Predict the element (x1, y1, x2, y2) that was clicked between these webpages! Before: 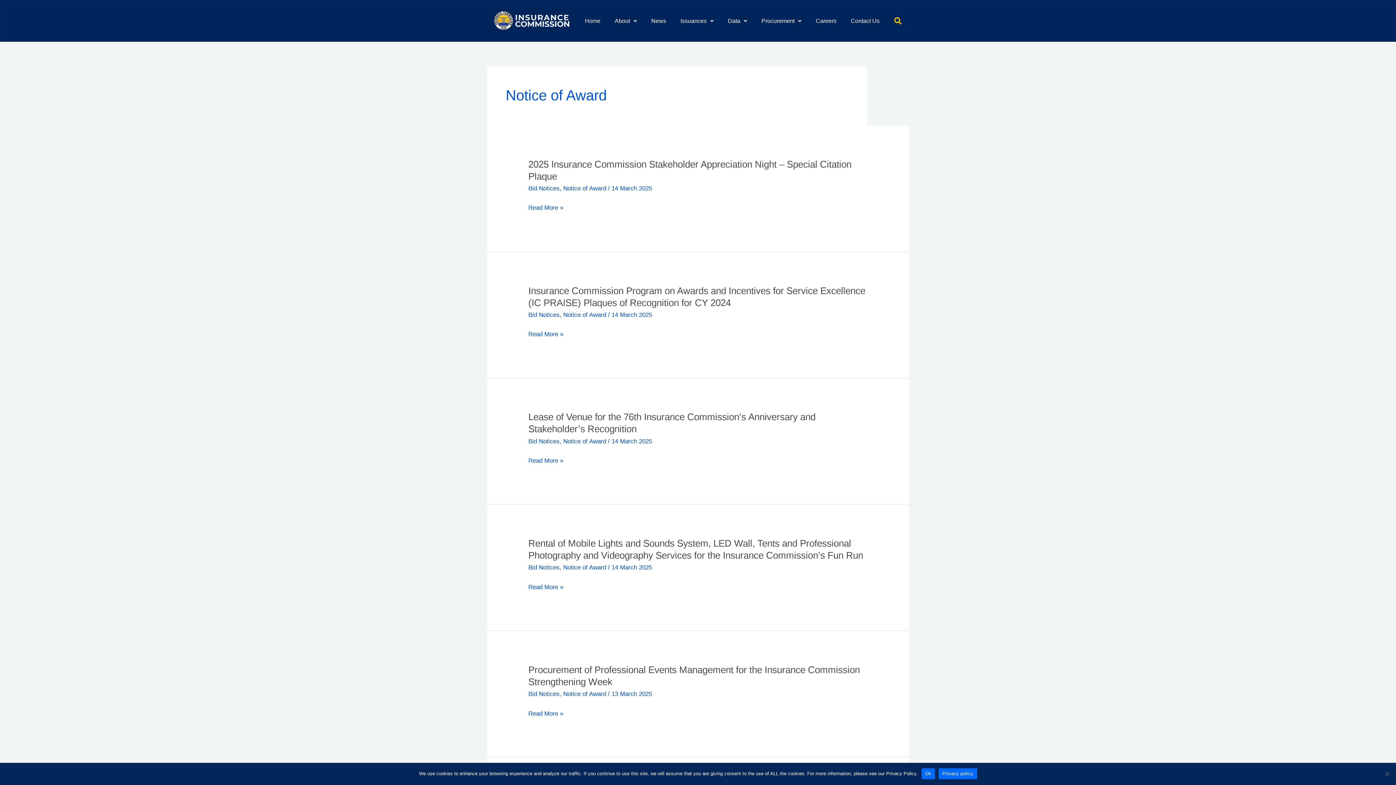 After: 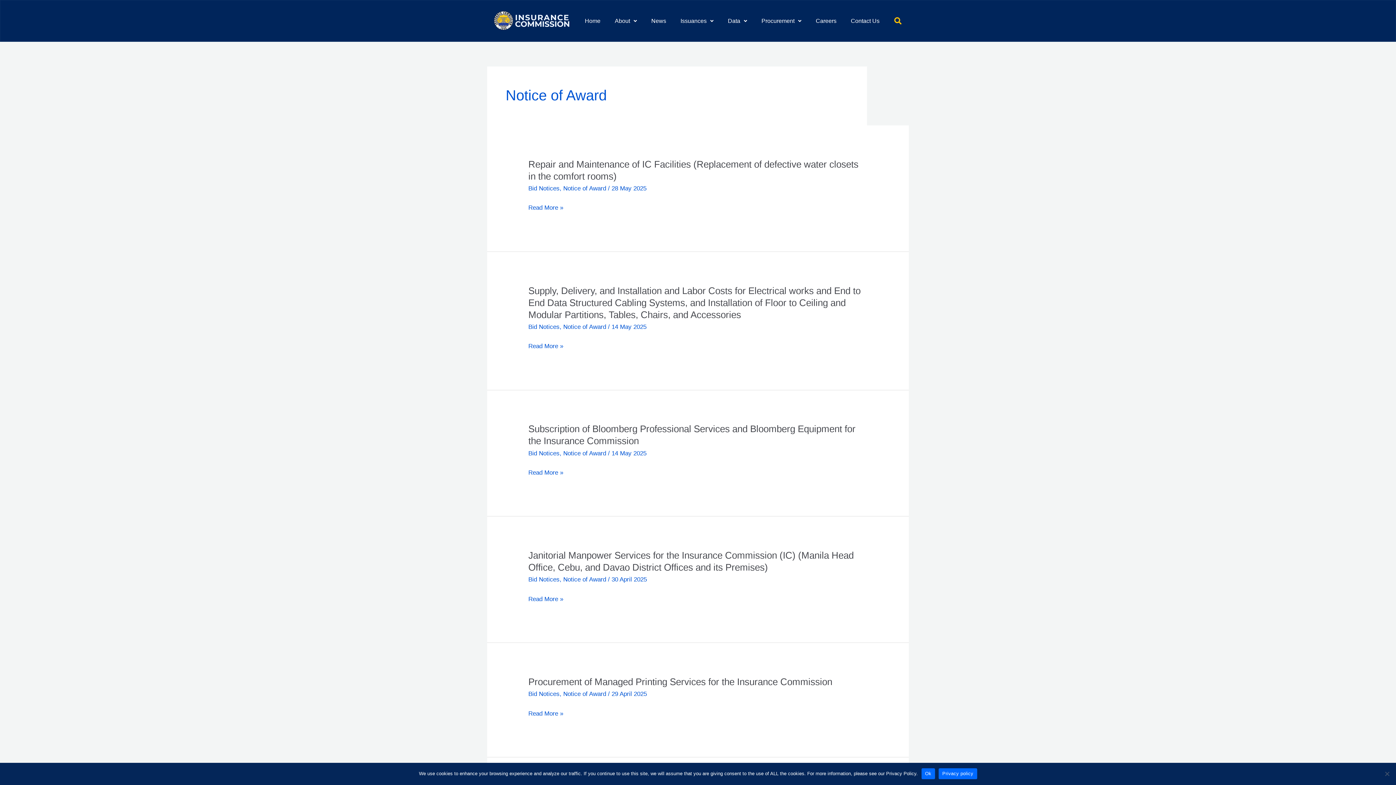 Action: bbox: (563, 185, 606, 191) label: Notice of Award